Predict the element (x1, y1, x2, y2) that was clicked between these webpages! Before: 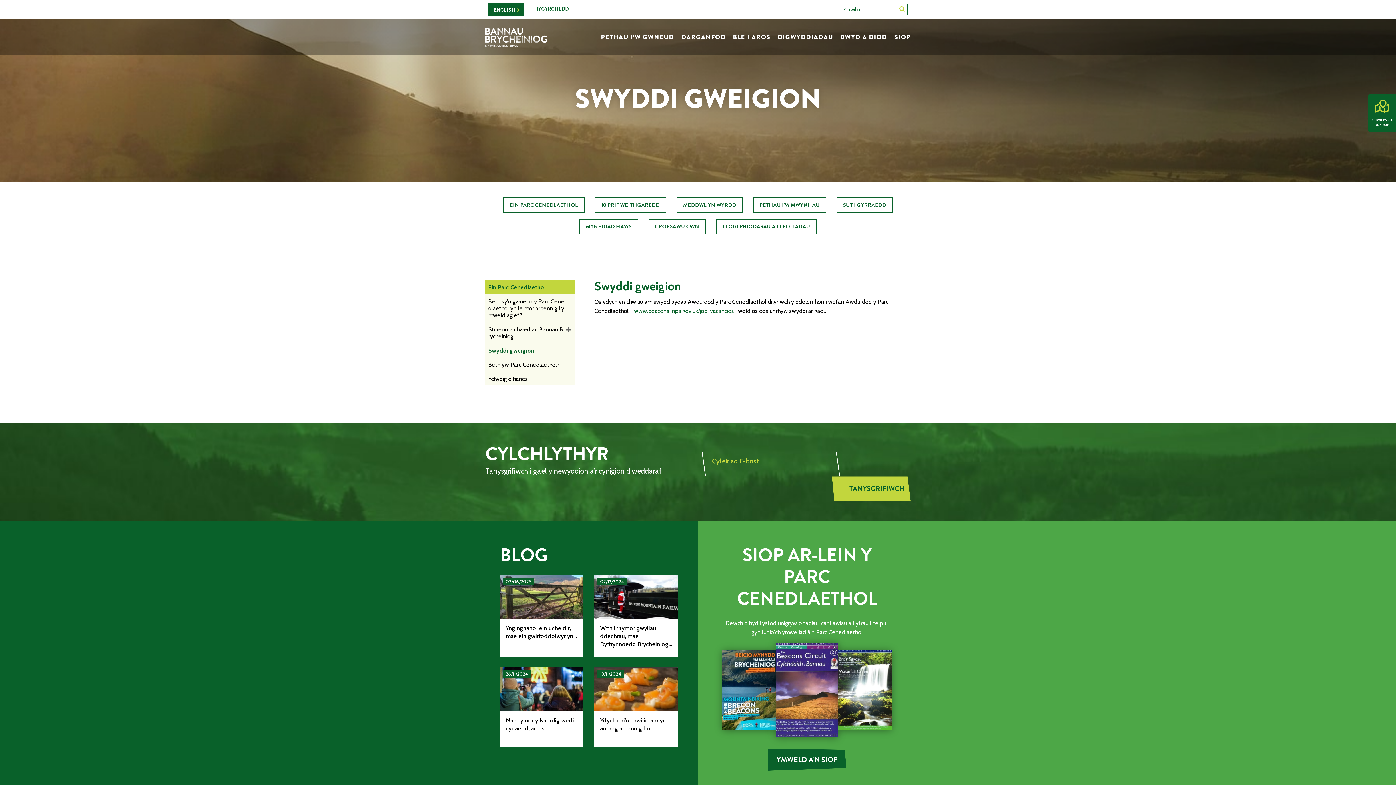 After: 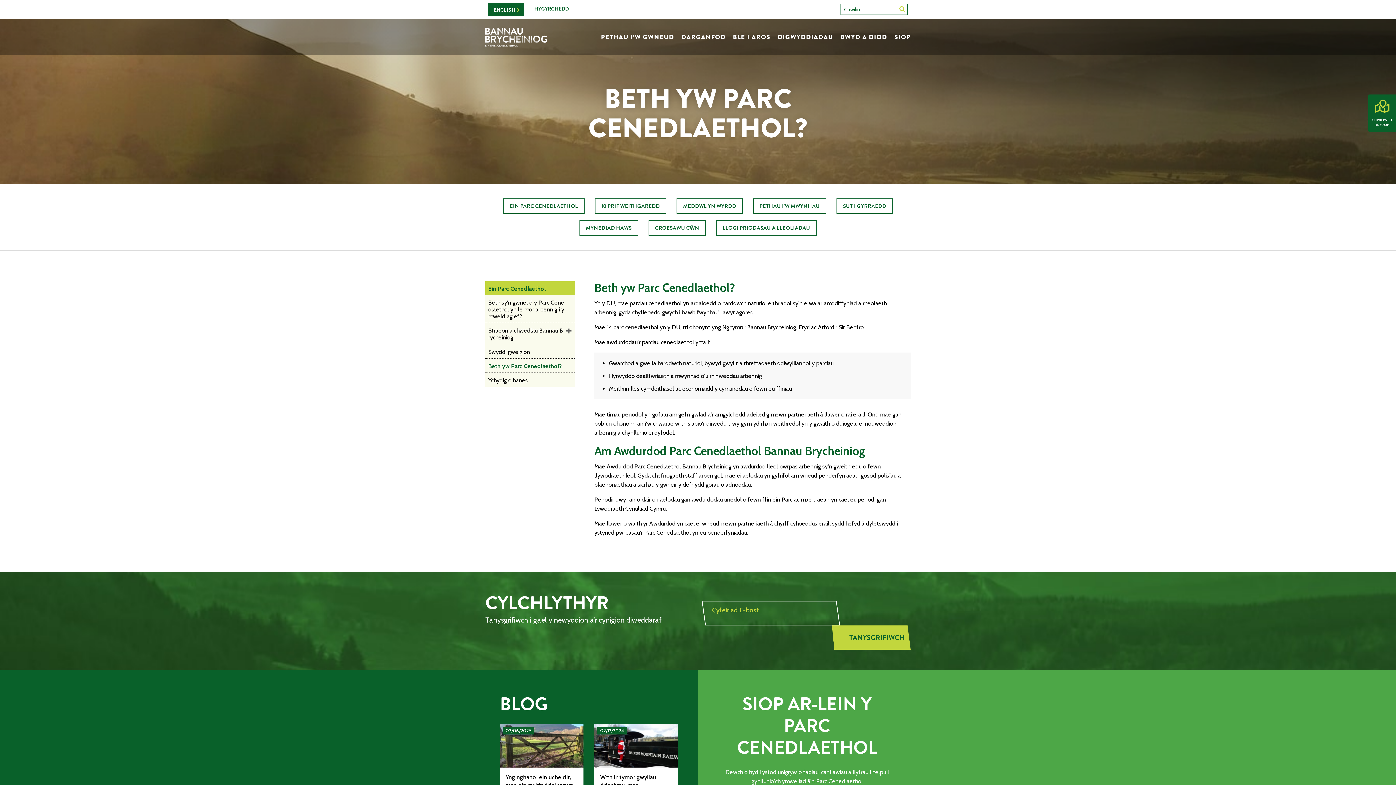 Action: bbox: (485, 357, 574, 371) label: Beth yw Parc Cenedlaethol?